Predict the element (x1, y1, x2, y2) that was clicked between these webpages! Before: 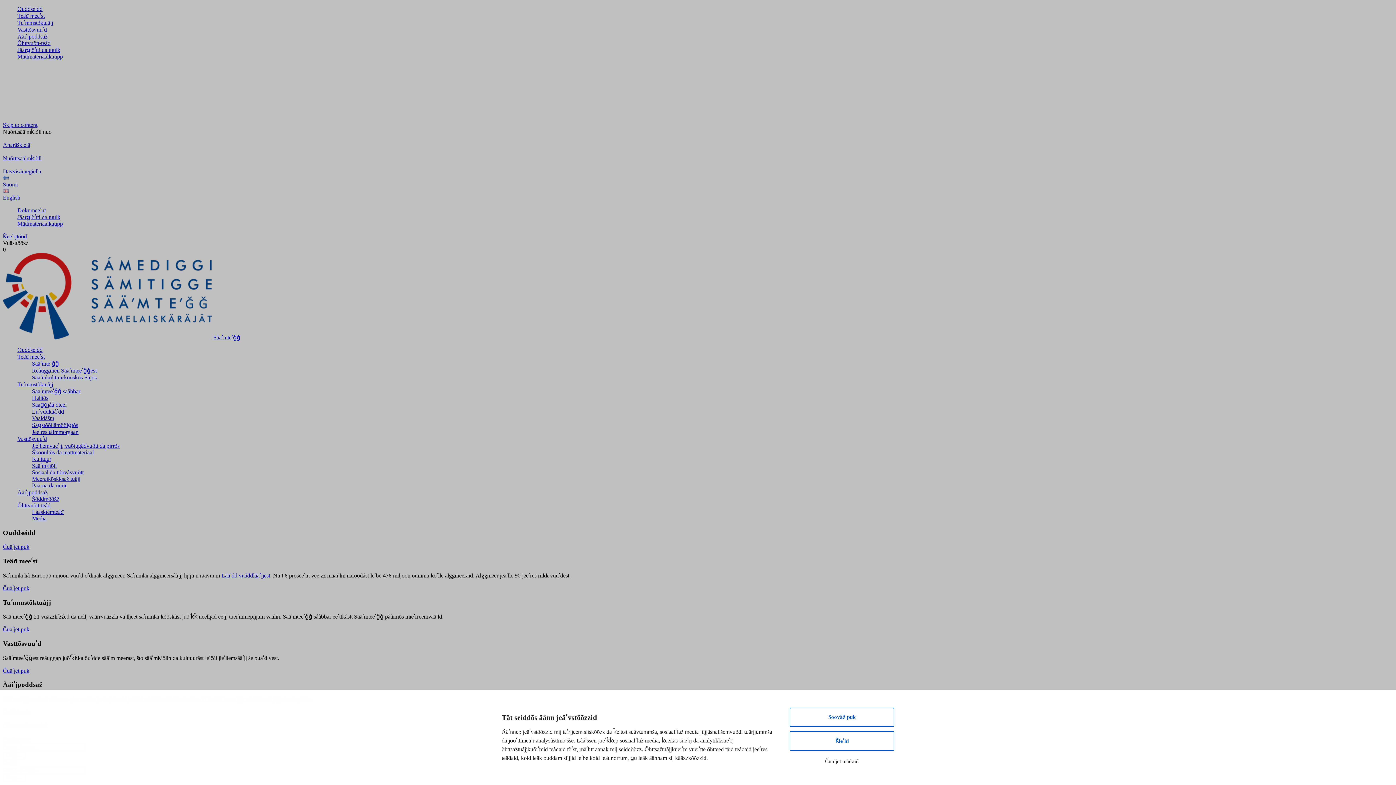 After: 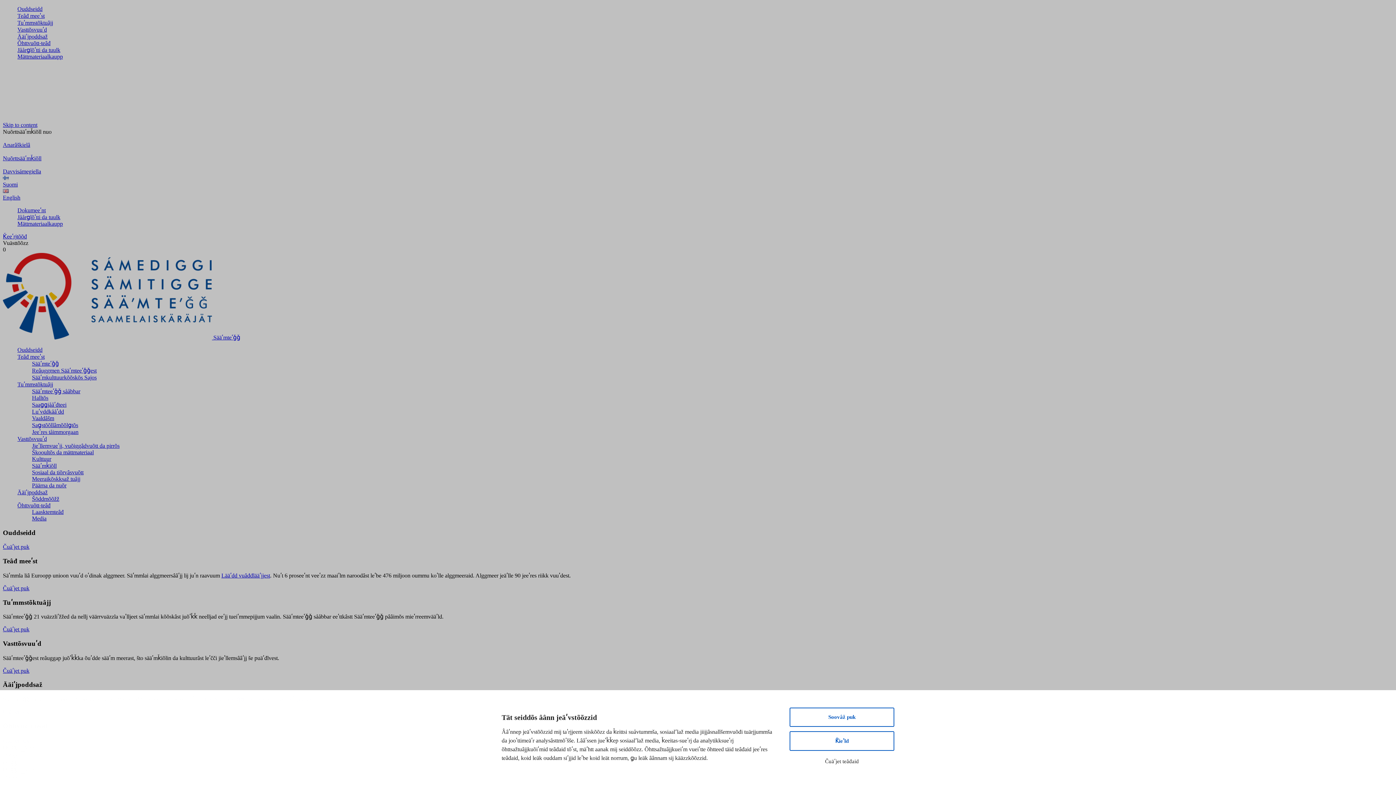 Action: label: Ouddseidd bbox: (17, 346, 42, 353)